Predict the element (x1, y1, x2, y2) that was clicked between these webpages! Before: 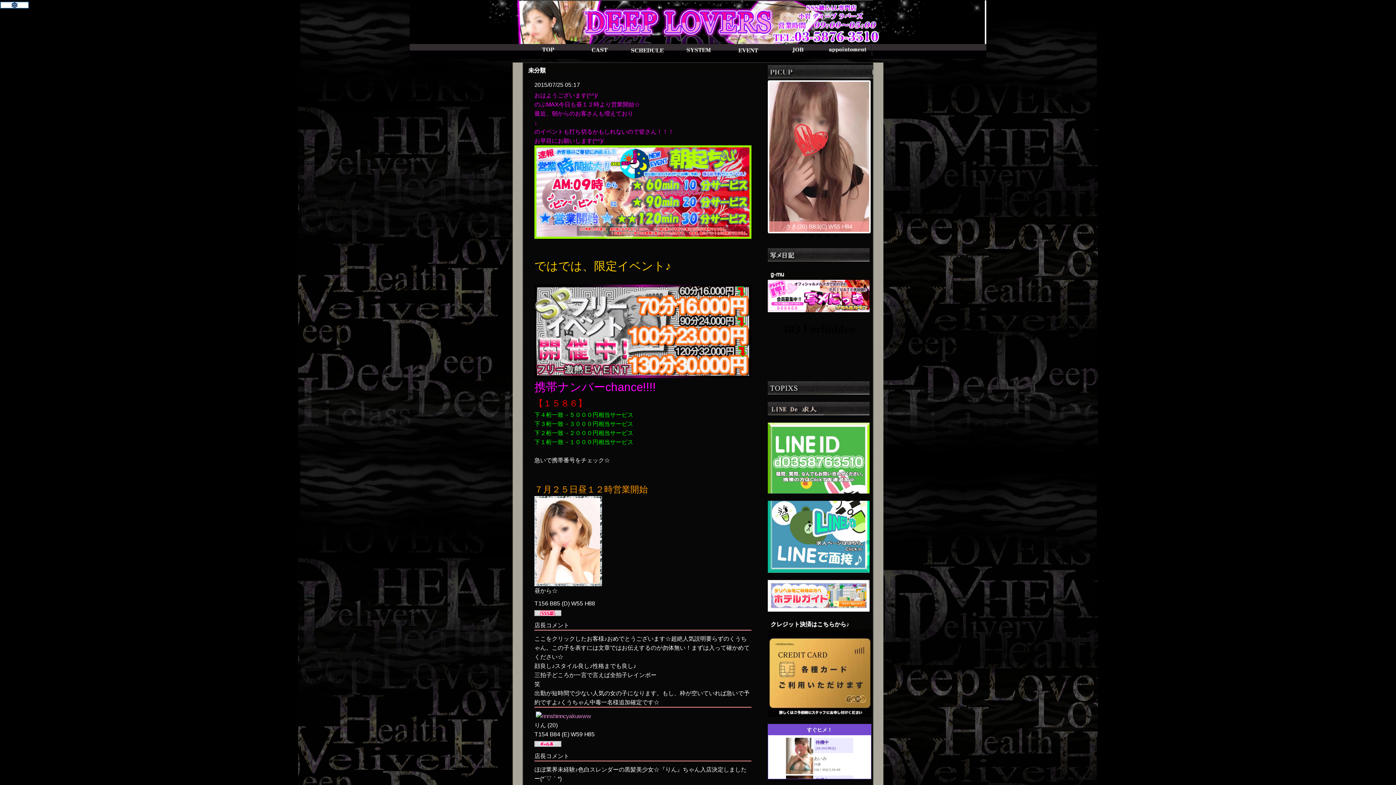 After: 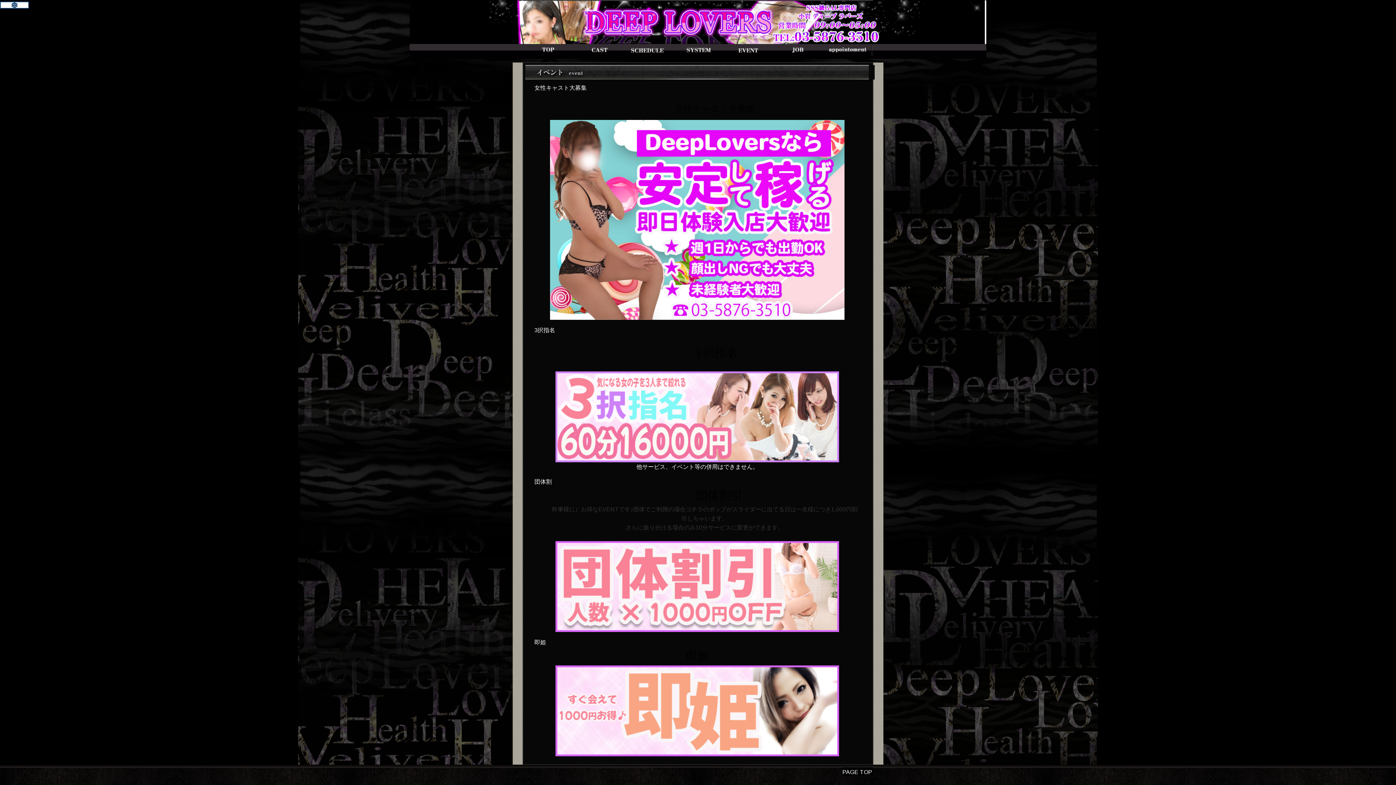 Action: bbox: (722, 42, 772, 59)